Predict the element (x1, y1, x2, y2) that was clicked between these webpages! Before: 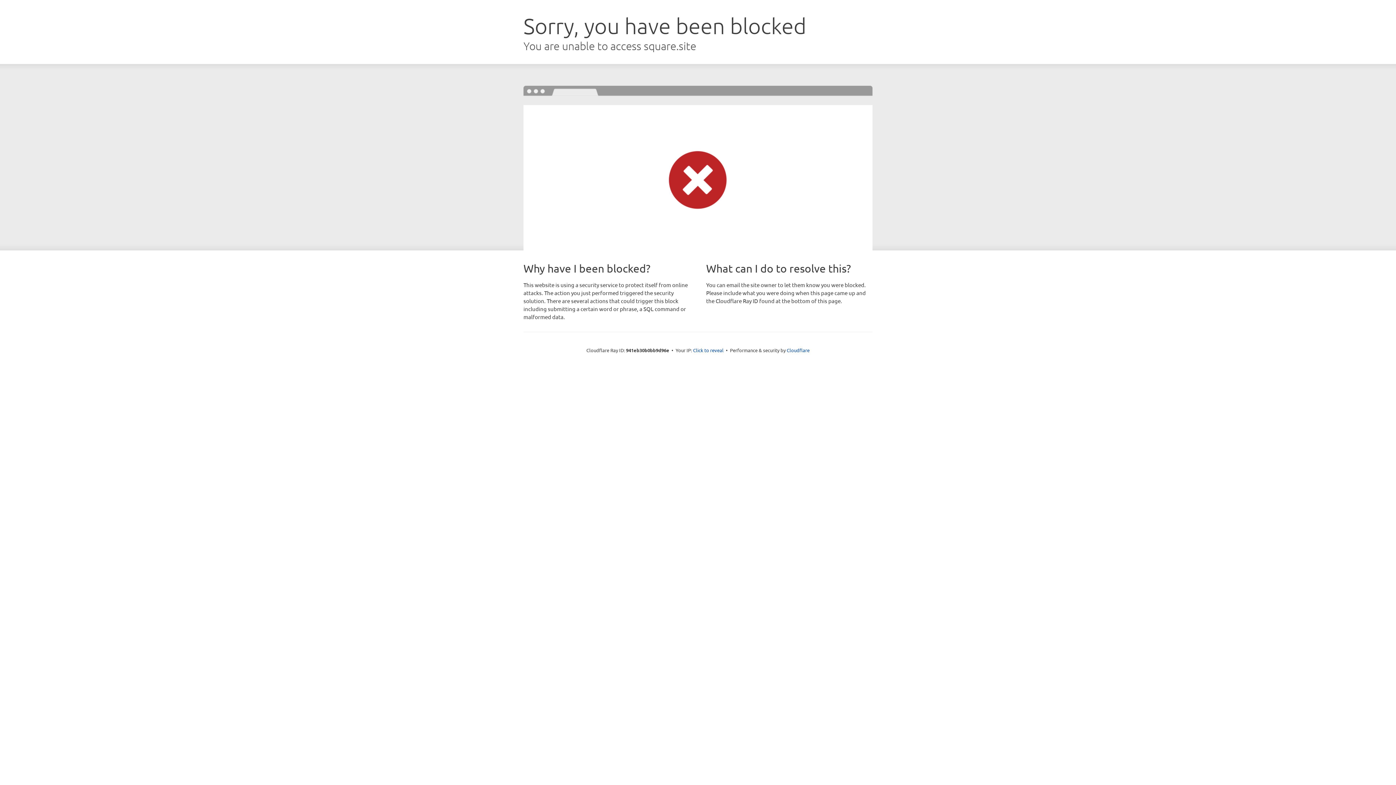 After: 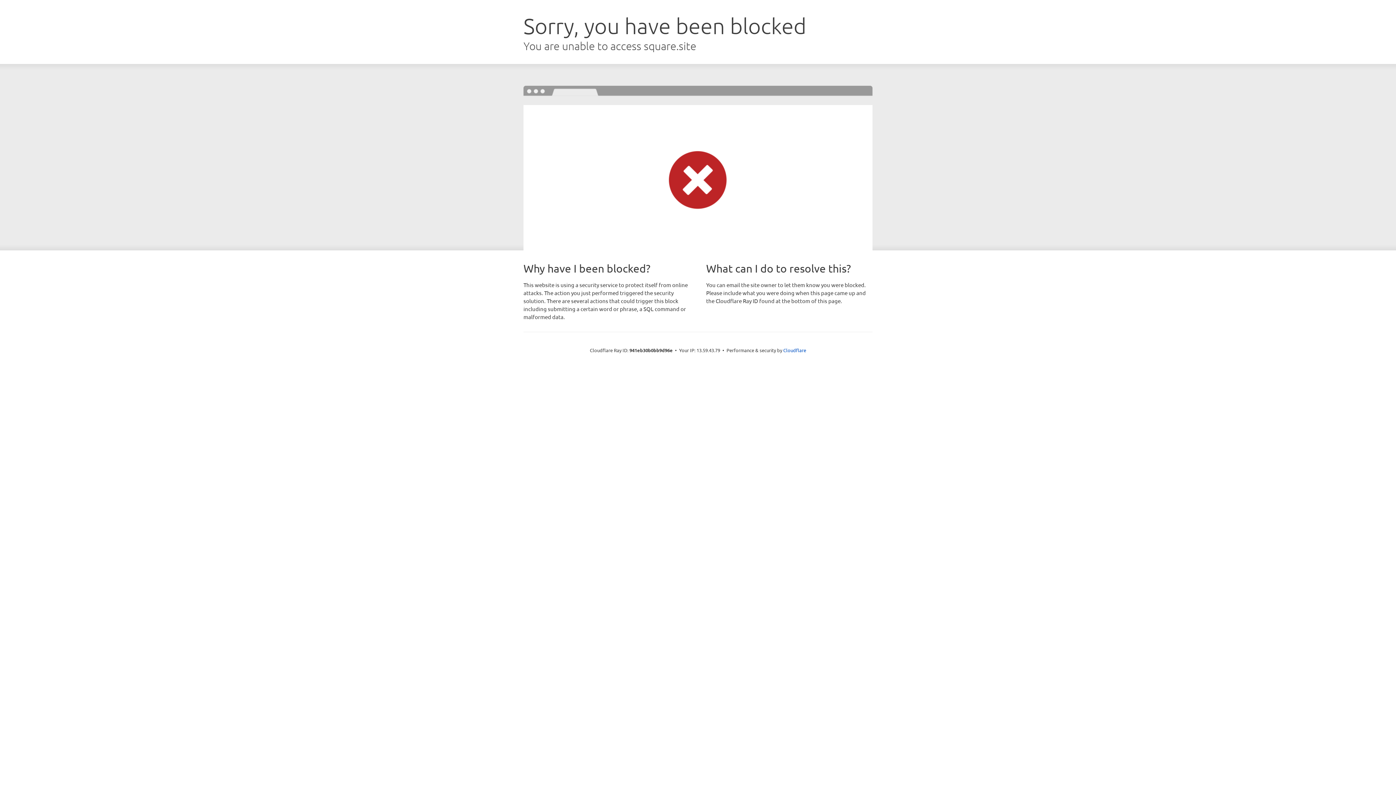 Action: label: Click to reveal bbox: (693, 346, 723, 353)